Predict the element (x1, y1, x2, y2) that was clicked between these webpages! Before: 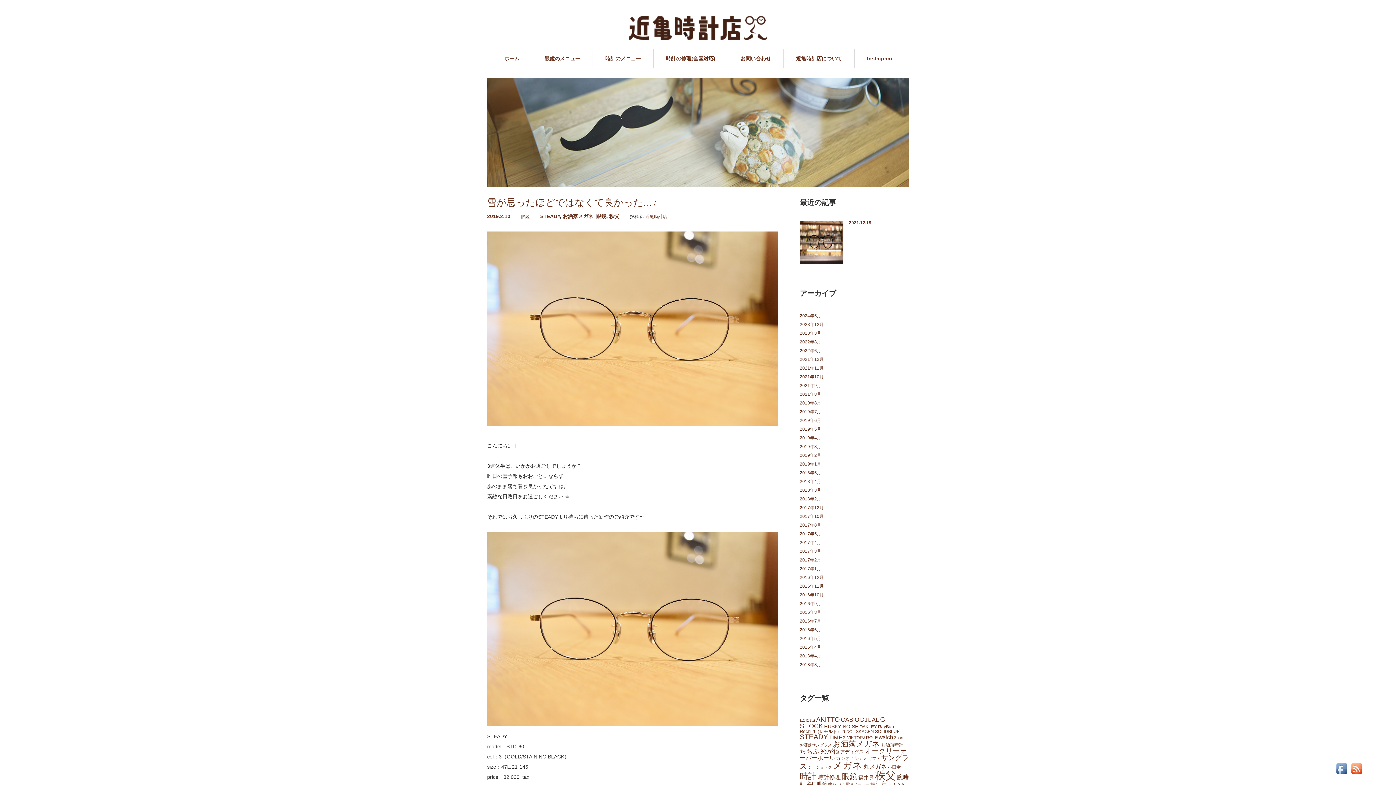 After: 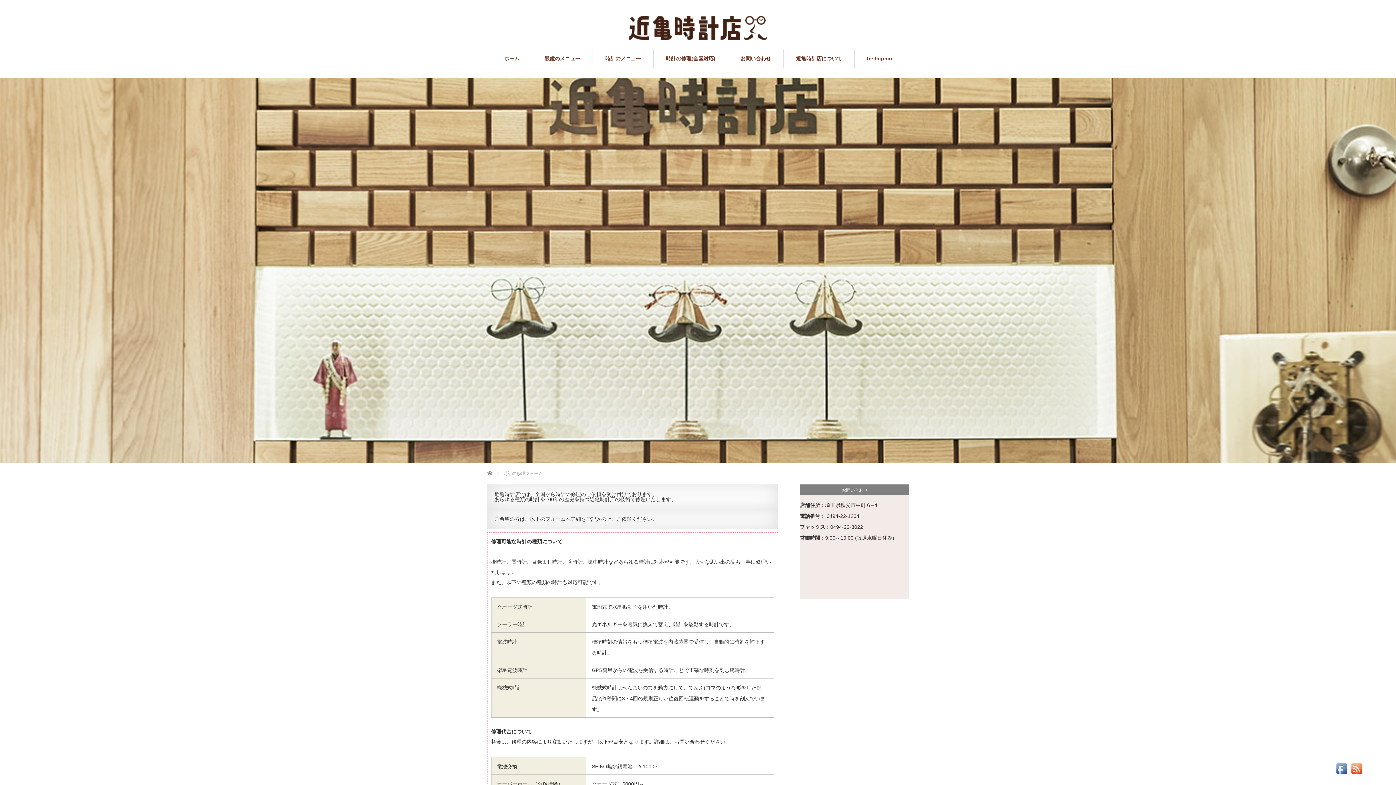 Action: label: 時計の修理(全国対応) bbox: (653, 49, 728, 67)